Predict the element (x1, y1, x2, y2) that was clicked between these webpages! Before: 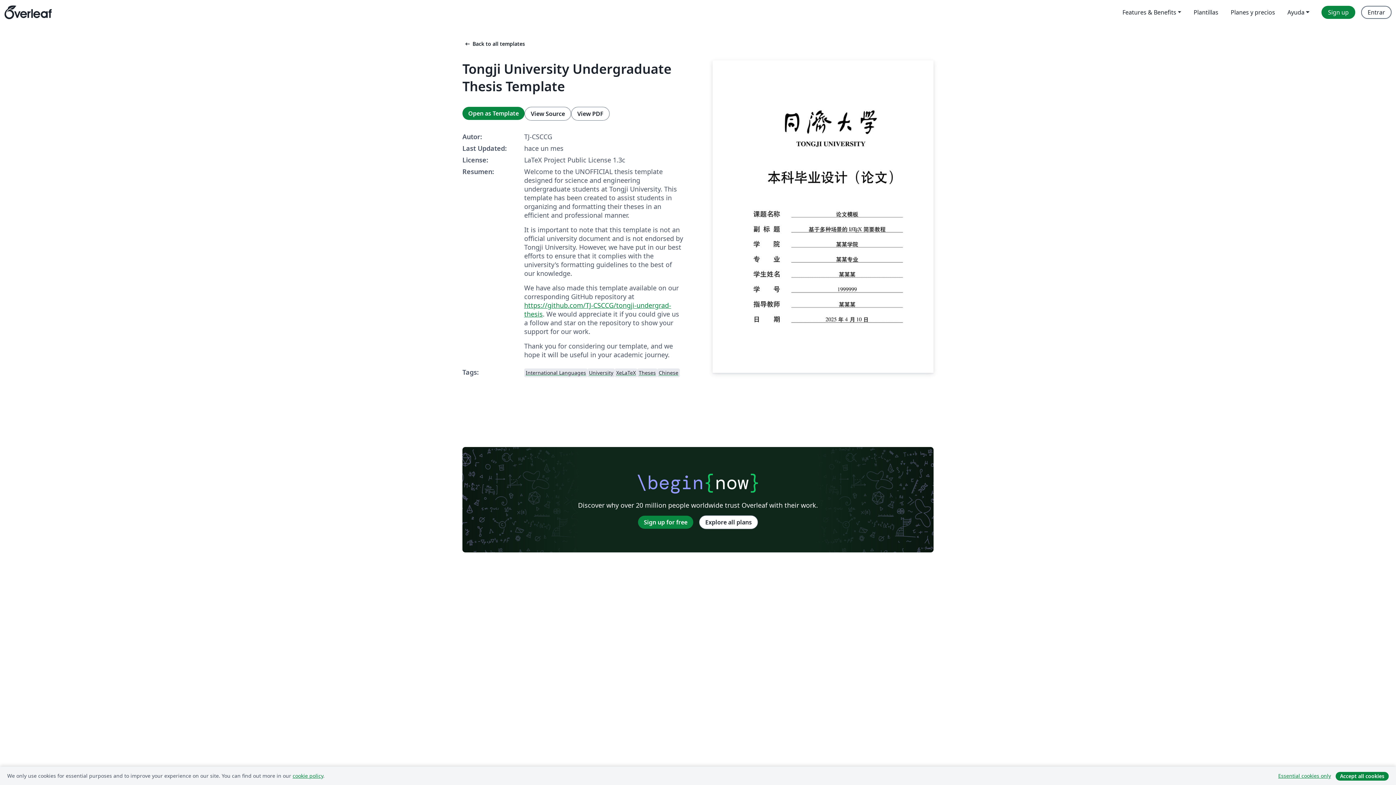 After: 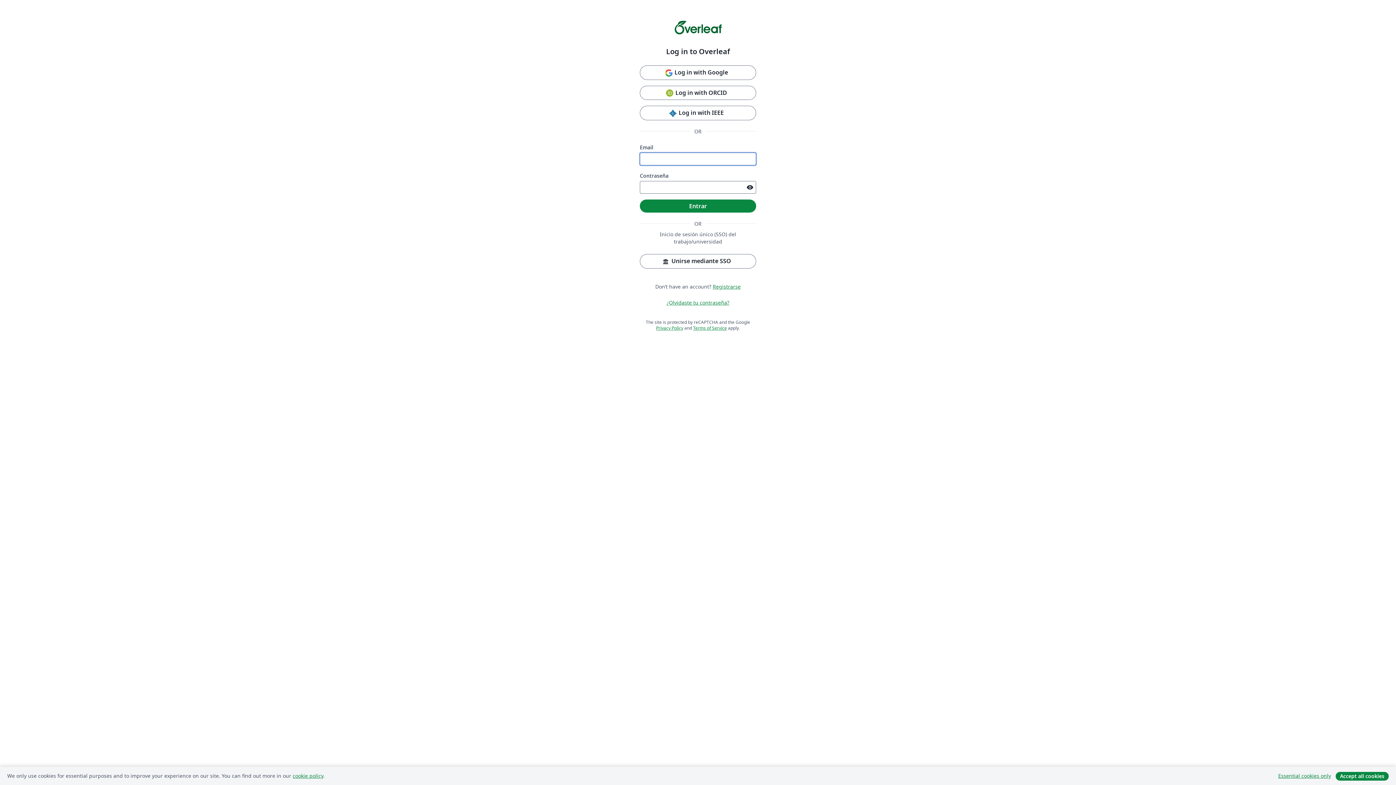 Action: label: Open as Template bbox: (462, 106, 524, 119)